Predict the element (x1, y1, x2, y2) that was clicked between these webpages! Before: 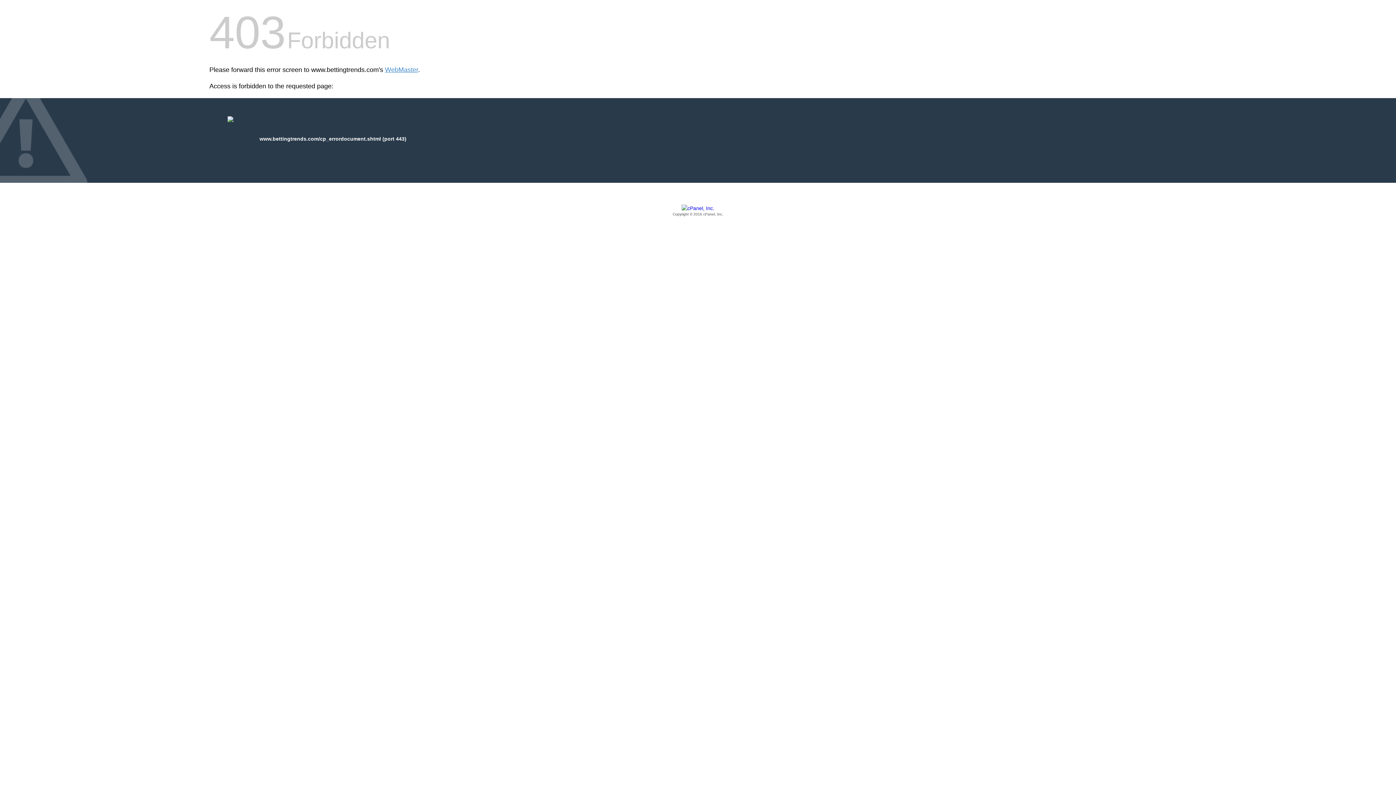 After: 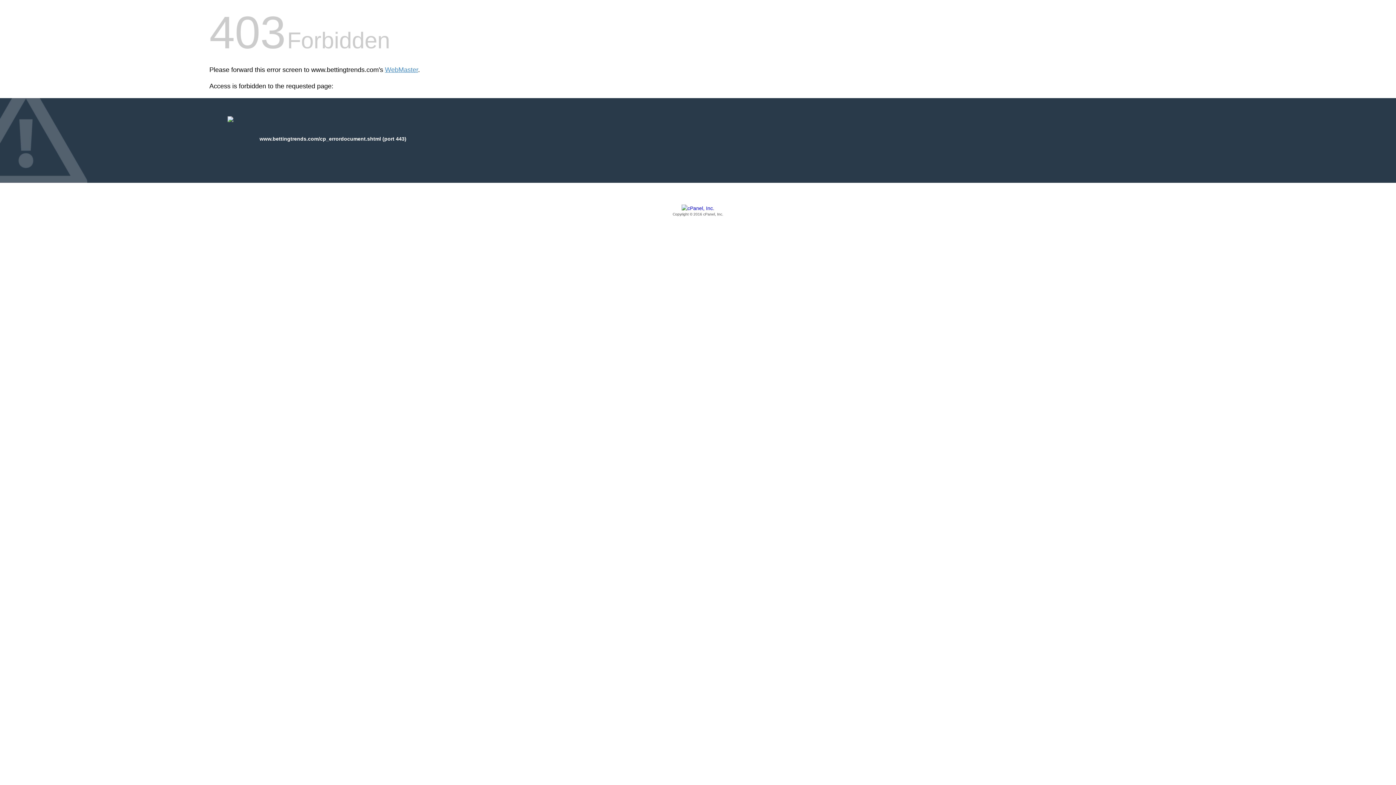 Action: bbox: (209, 205, 1186, 217) label: Copyright © 2016 cPanel, Inc.